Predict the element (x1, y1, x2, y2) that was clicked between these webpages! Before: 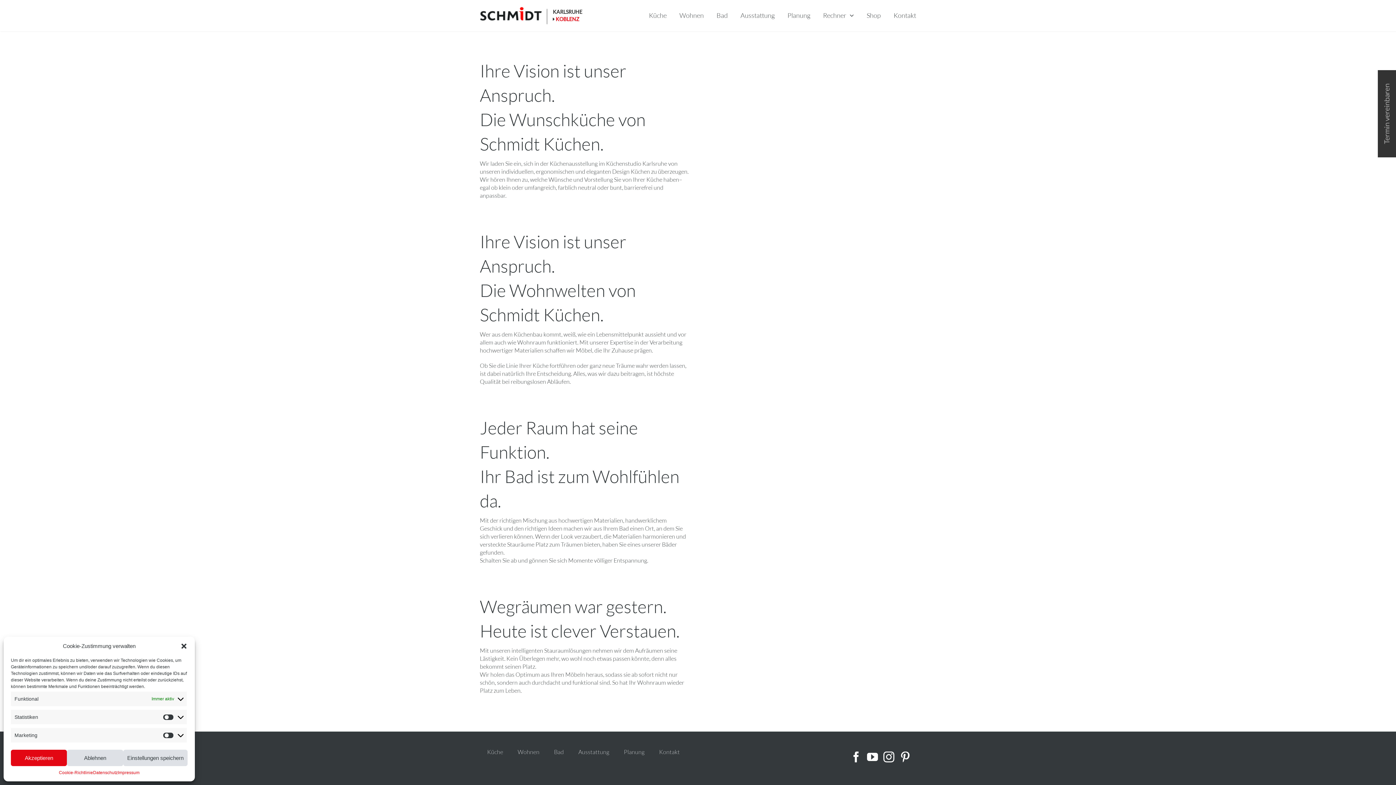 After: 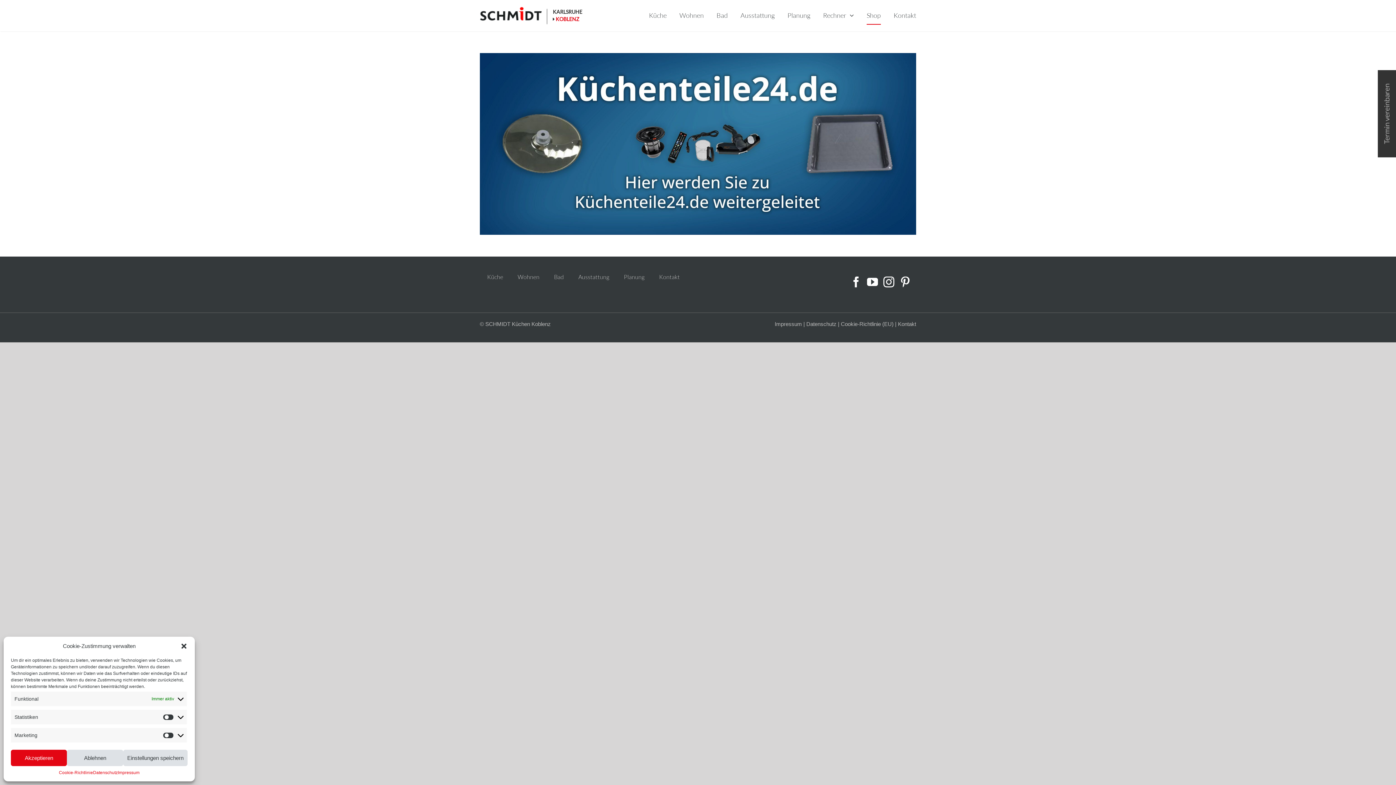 Action: bbox: (866, 6, 881, 24) label: Shop